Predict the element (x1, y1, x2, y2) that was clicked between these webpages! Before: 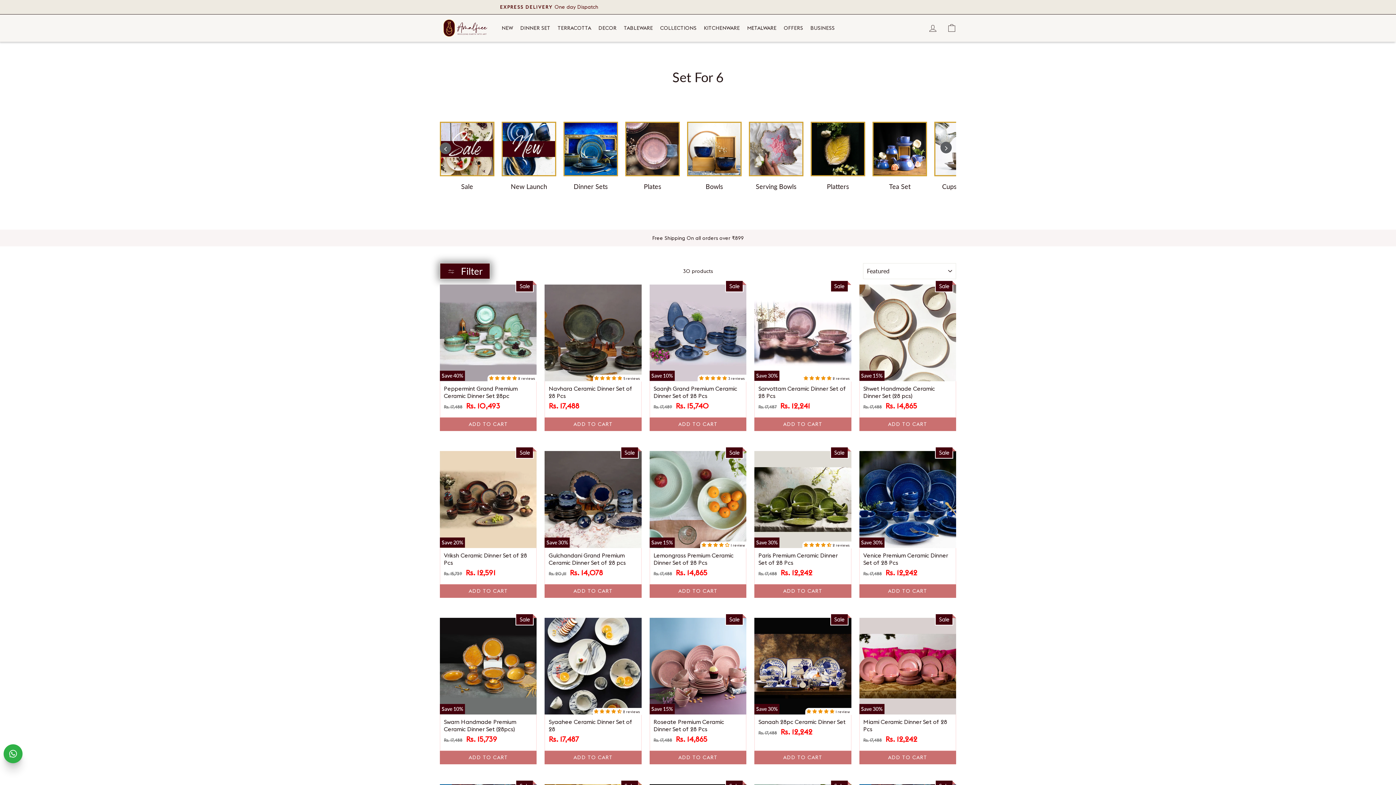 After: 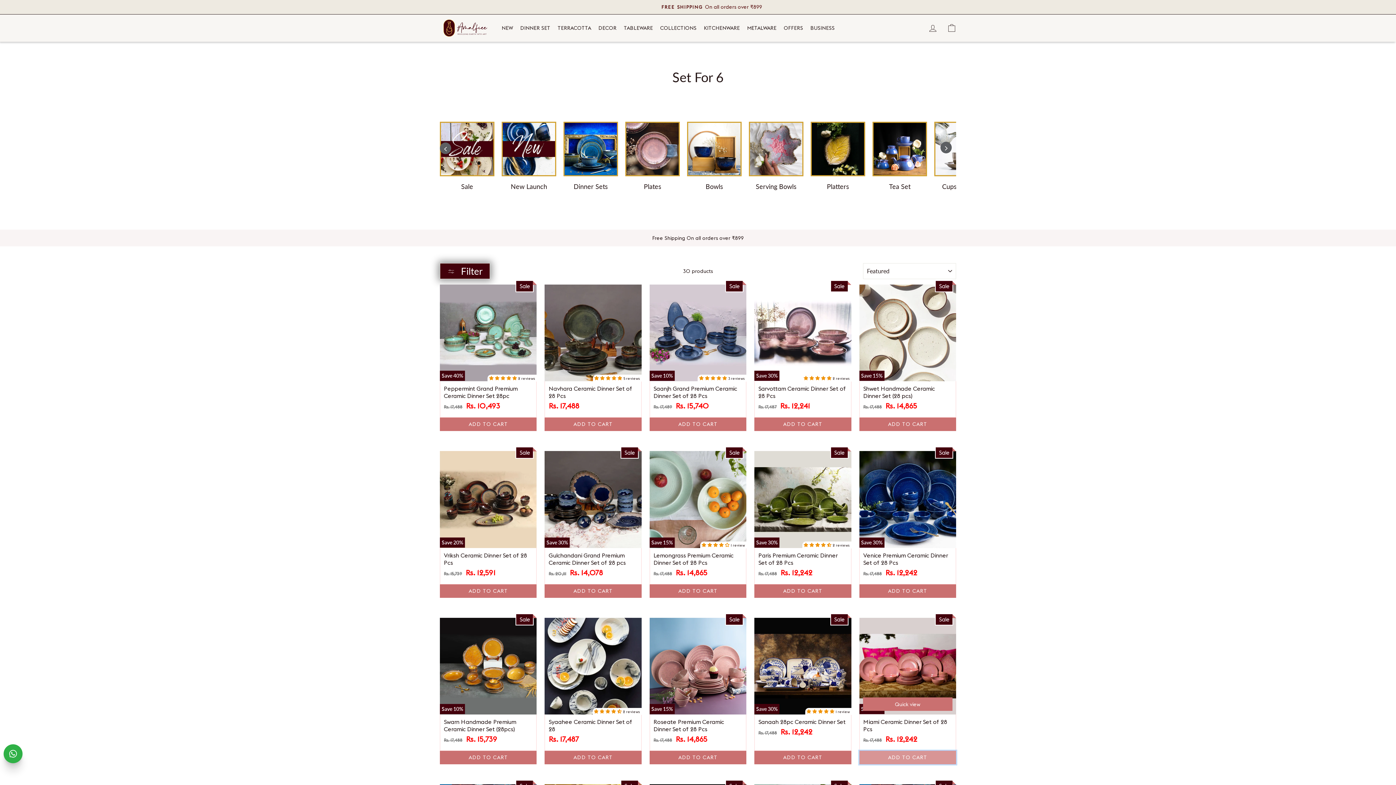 Action: bbox: (859, 751, 956, 764) label: ADD TO CART